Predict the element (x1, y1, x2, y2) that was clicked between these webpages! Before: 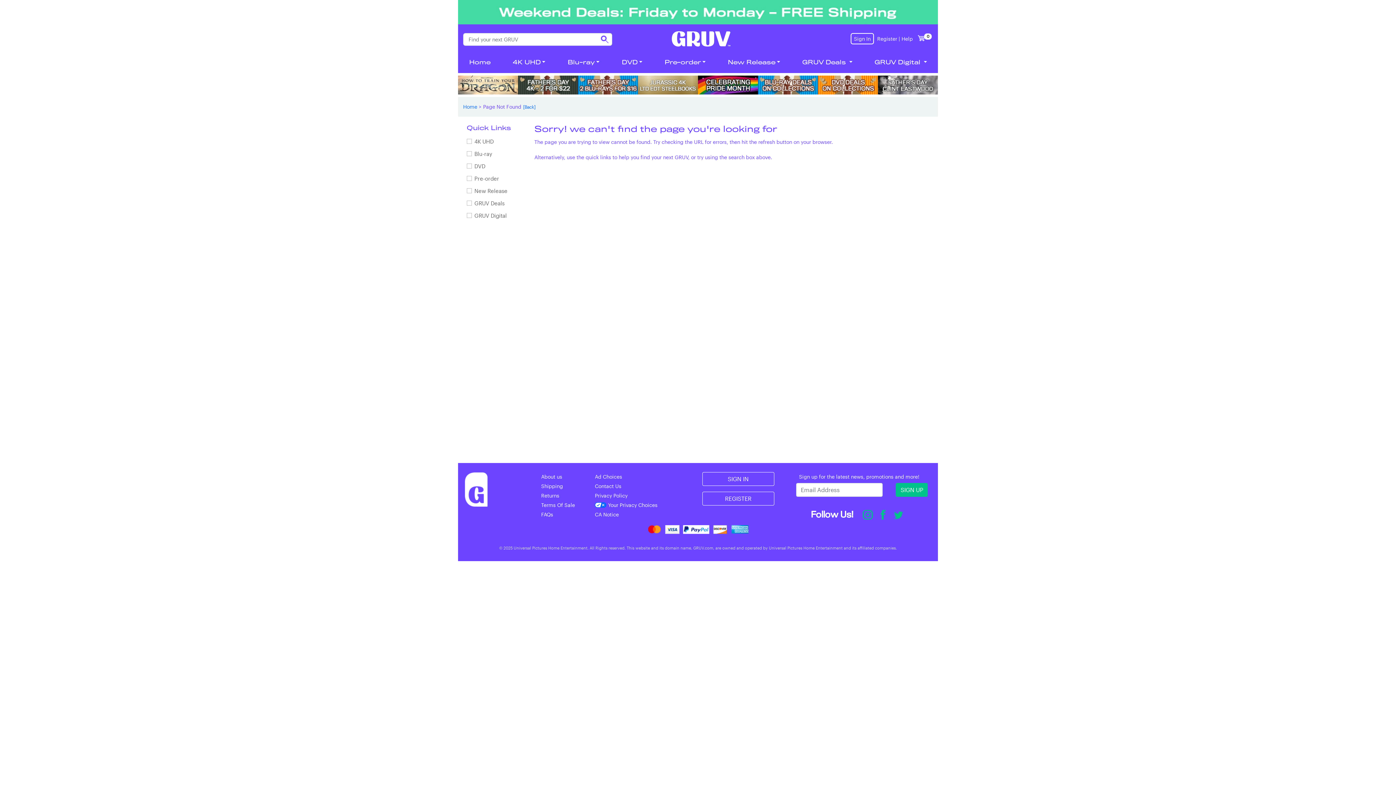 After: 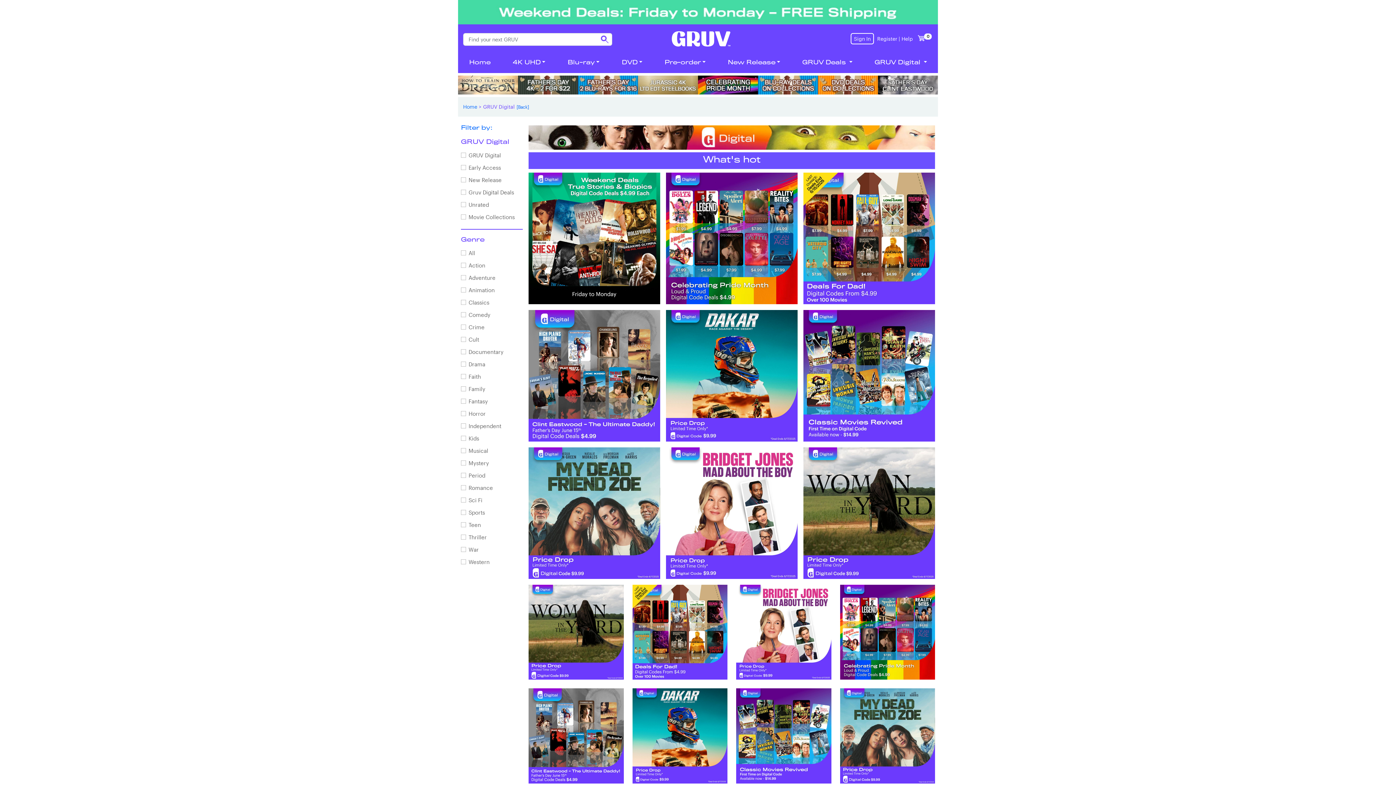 Action: label: GRUV Digital bbox: (466, 209, 528, 221)